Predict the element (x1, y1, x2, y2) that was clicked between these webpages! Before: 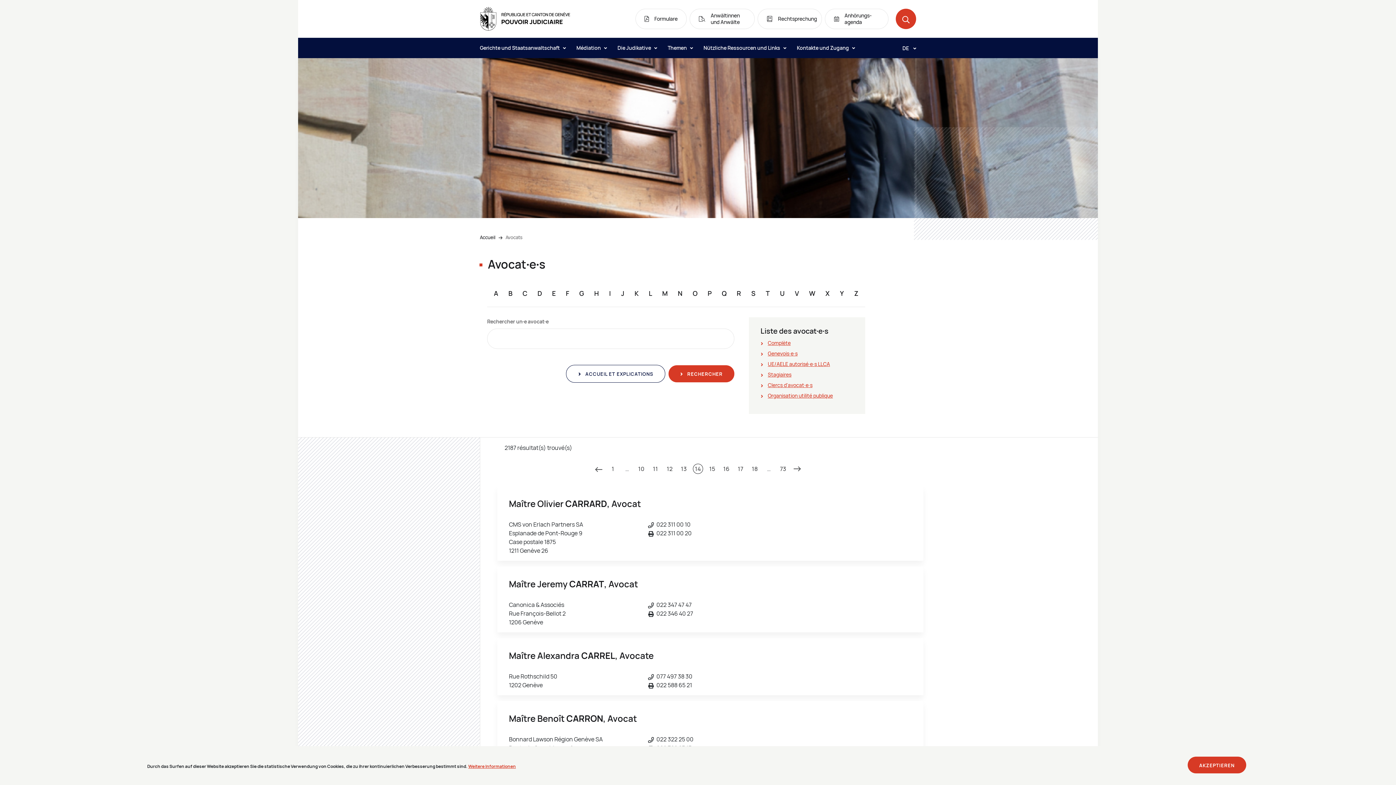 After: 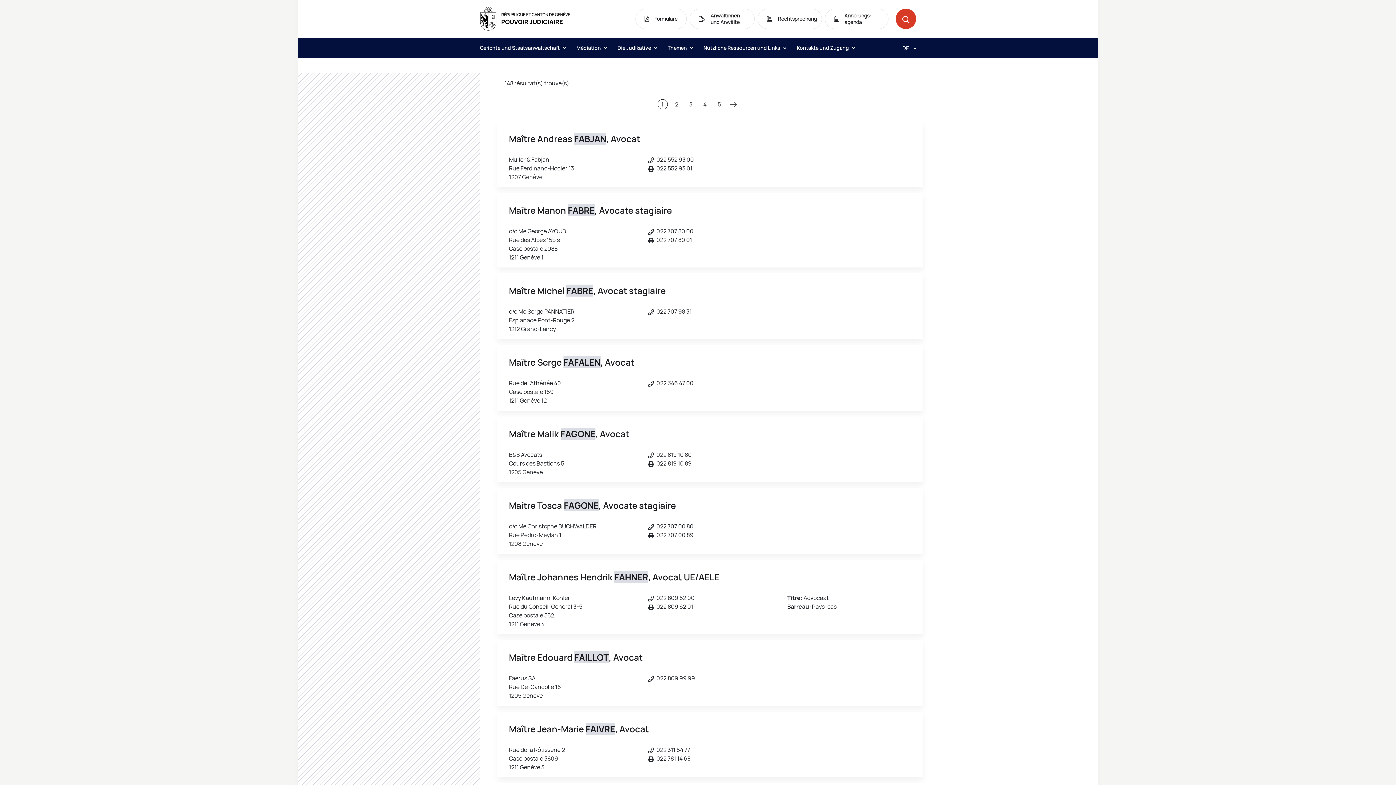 Action: bbox: (566, 289, 569, 297) label: F